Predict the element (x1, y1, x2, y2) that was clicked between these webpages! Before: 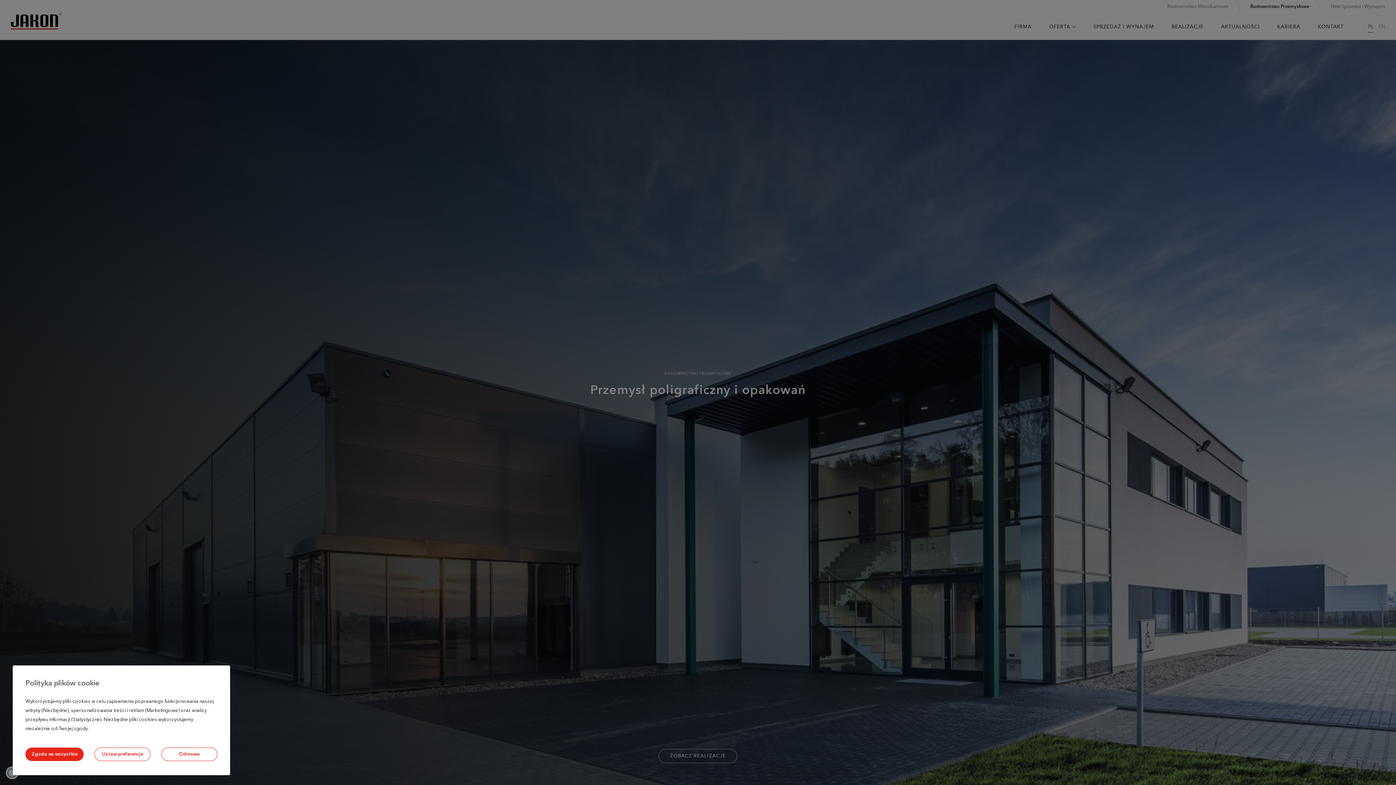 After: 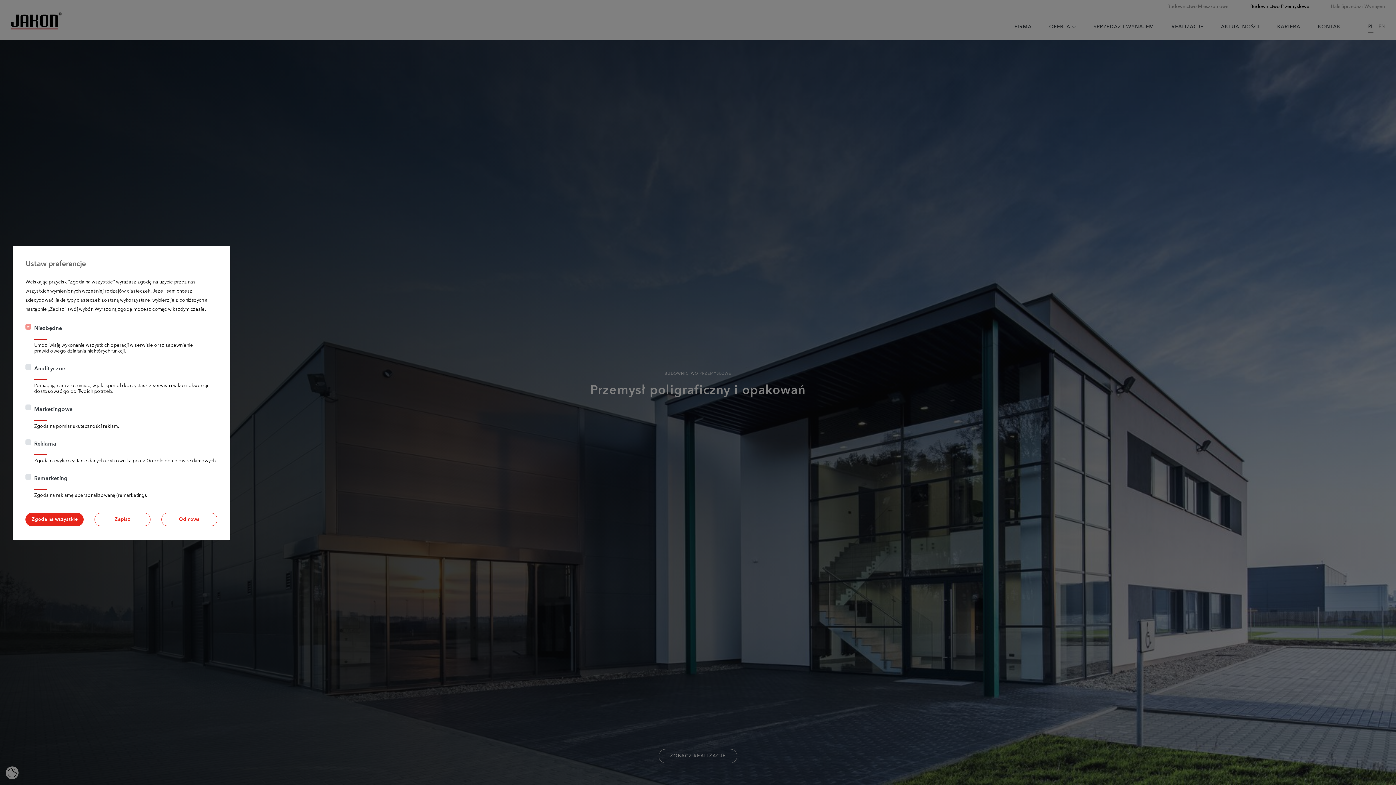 Action: label: Ustaw preferencje bbox: (94, 747, 150, 761)